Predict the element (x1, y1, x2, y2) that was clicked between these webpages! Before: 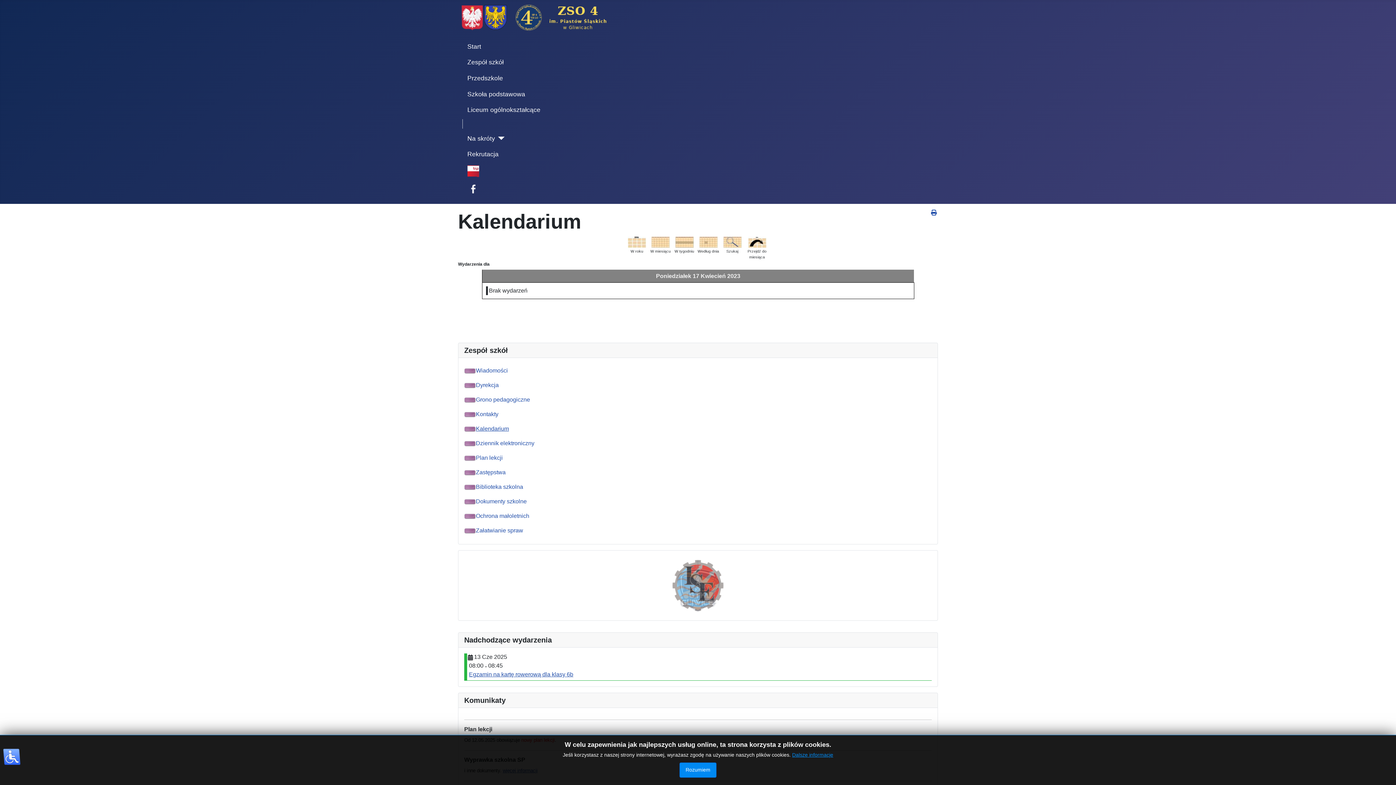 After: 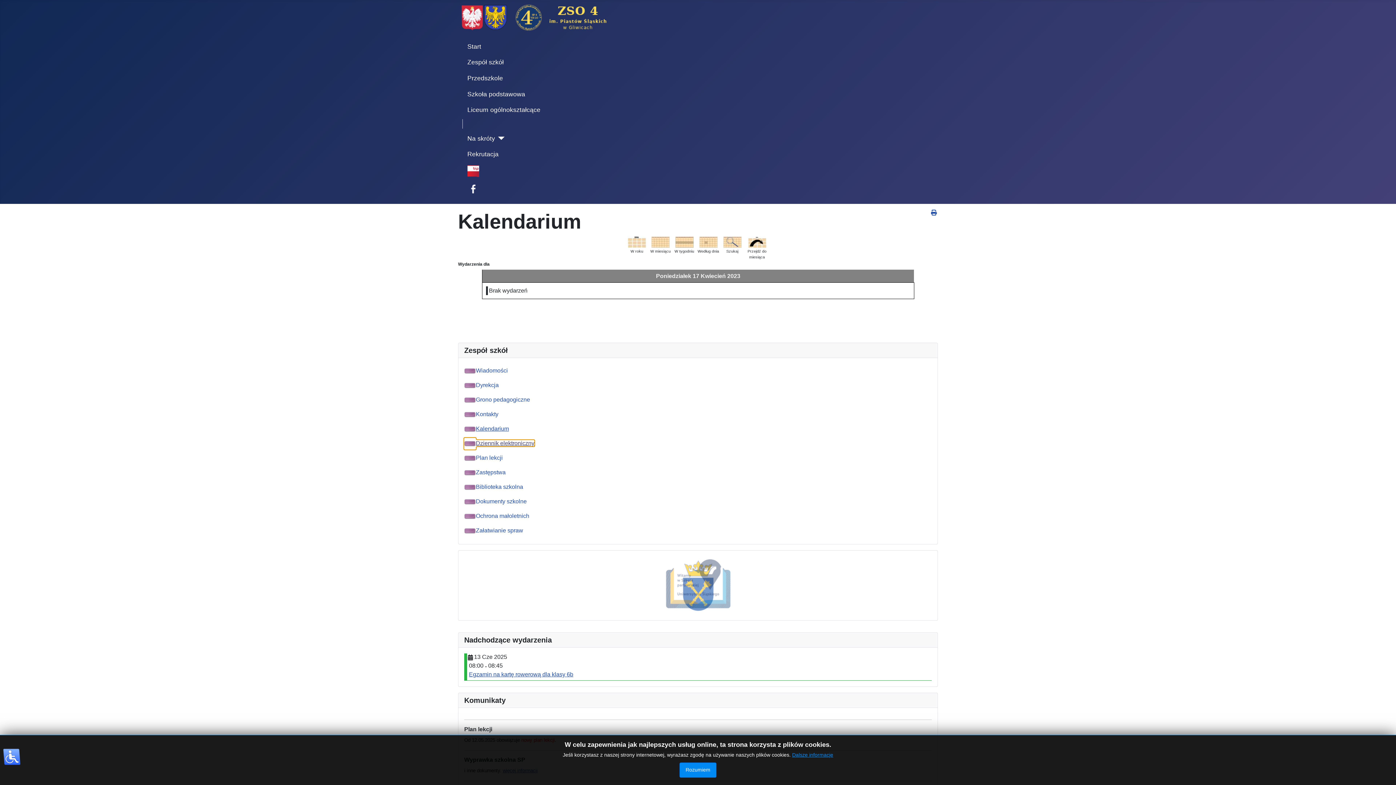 Action: bbox: (464, 440, 534, 446) label: Dziennik elektroniczny